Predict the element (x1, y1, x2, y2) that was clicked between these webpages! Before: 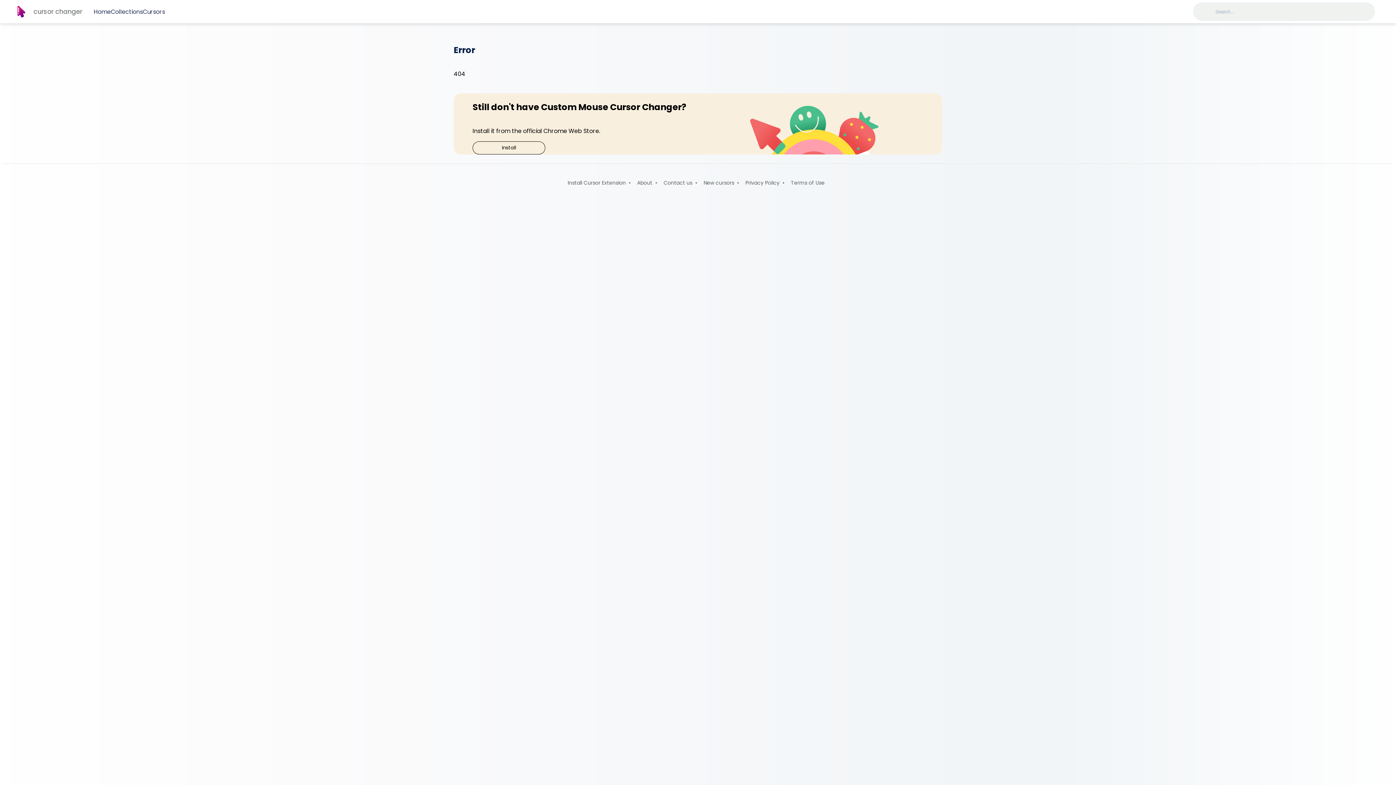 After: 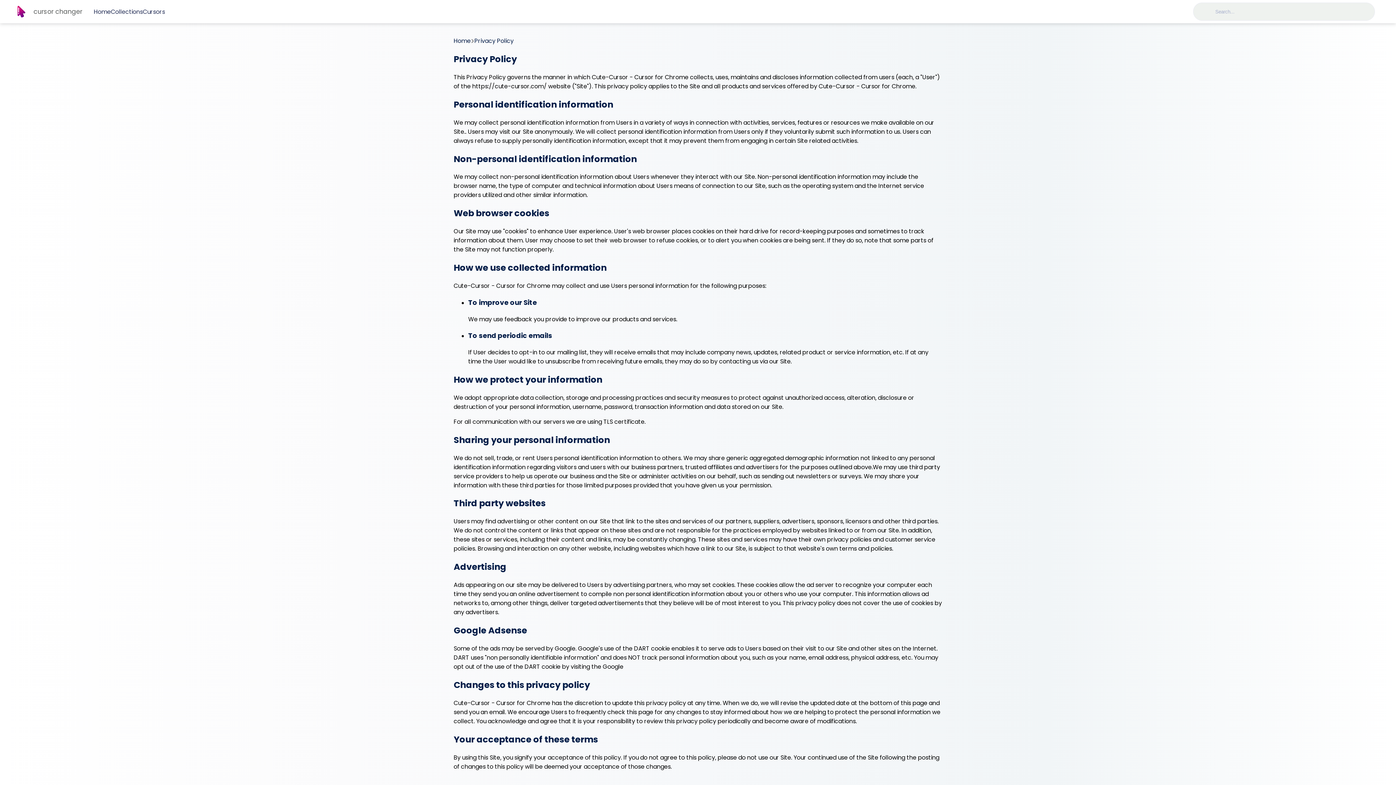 Action: label: Terms of Use bbox: (791, 179, 824, 186)